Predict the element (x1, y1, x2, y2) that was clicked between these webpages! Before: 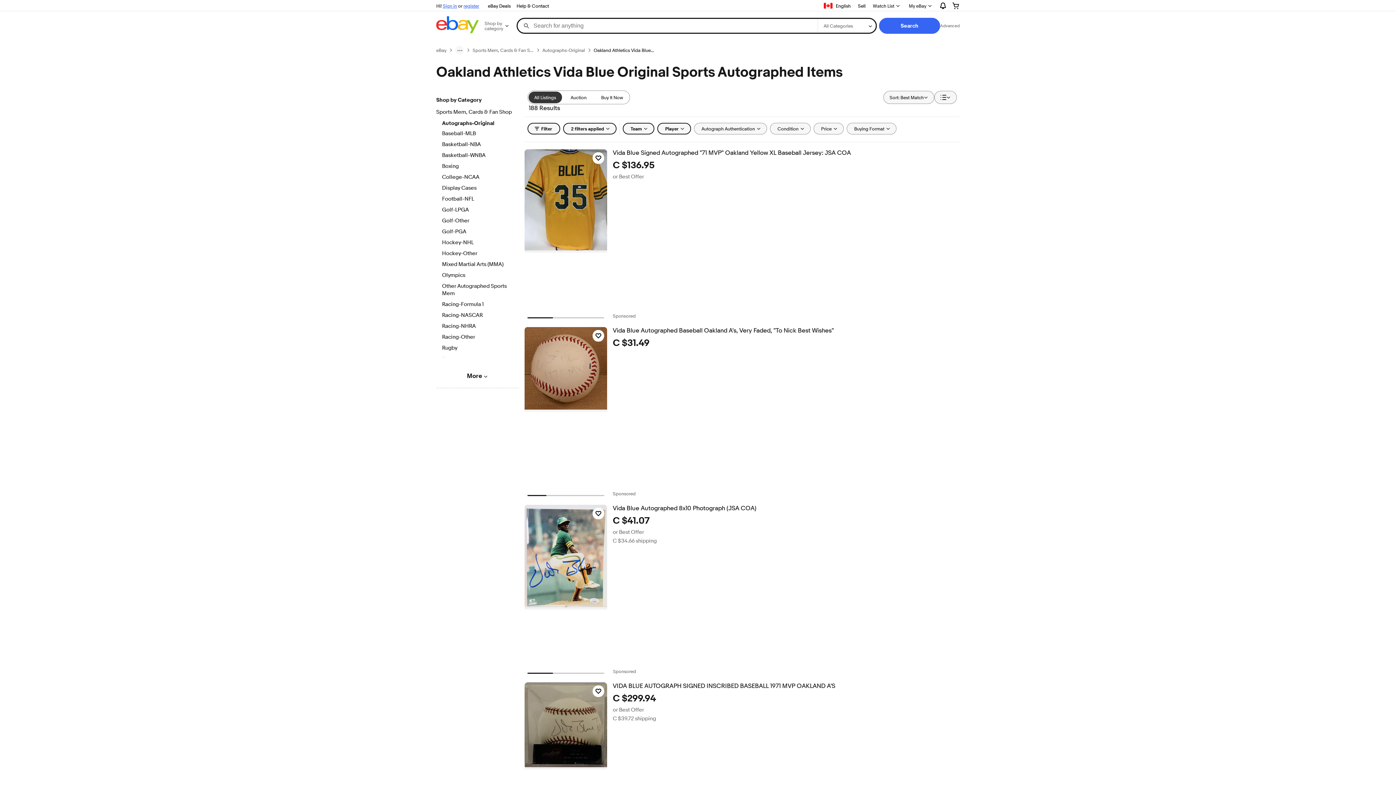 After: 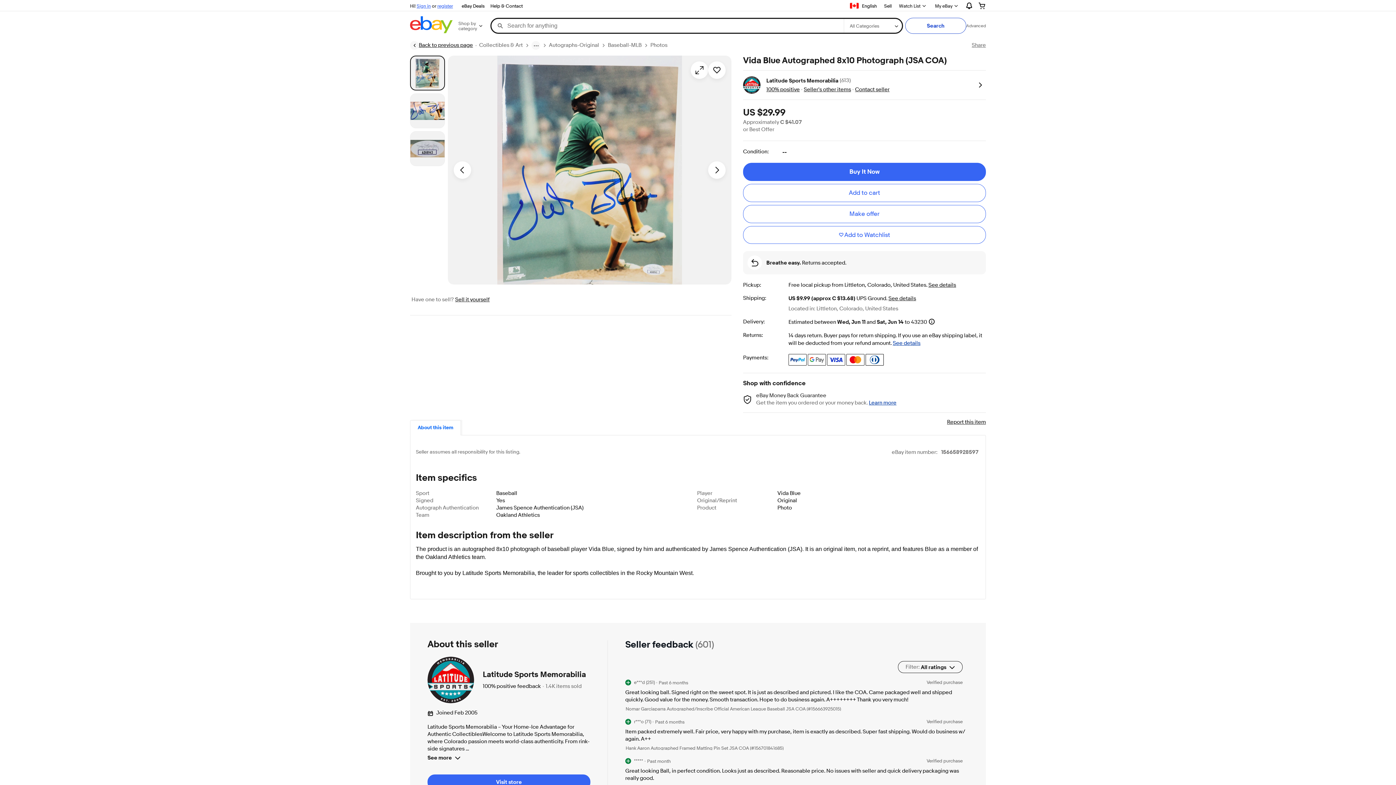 Action: bbox: (524, 505, 607, 609)